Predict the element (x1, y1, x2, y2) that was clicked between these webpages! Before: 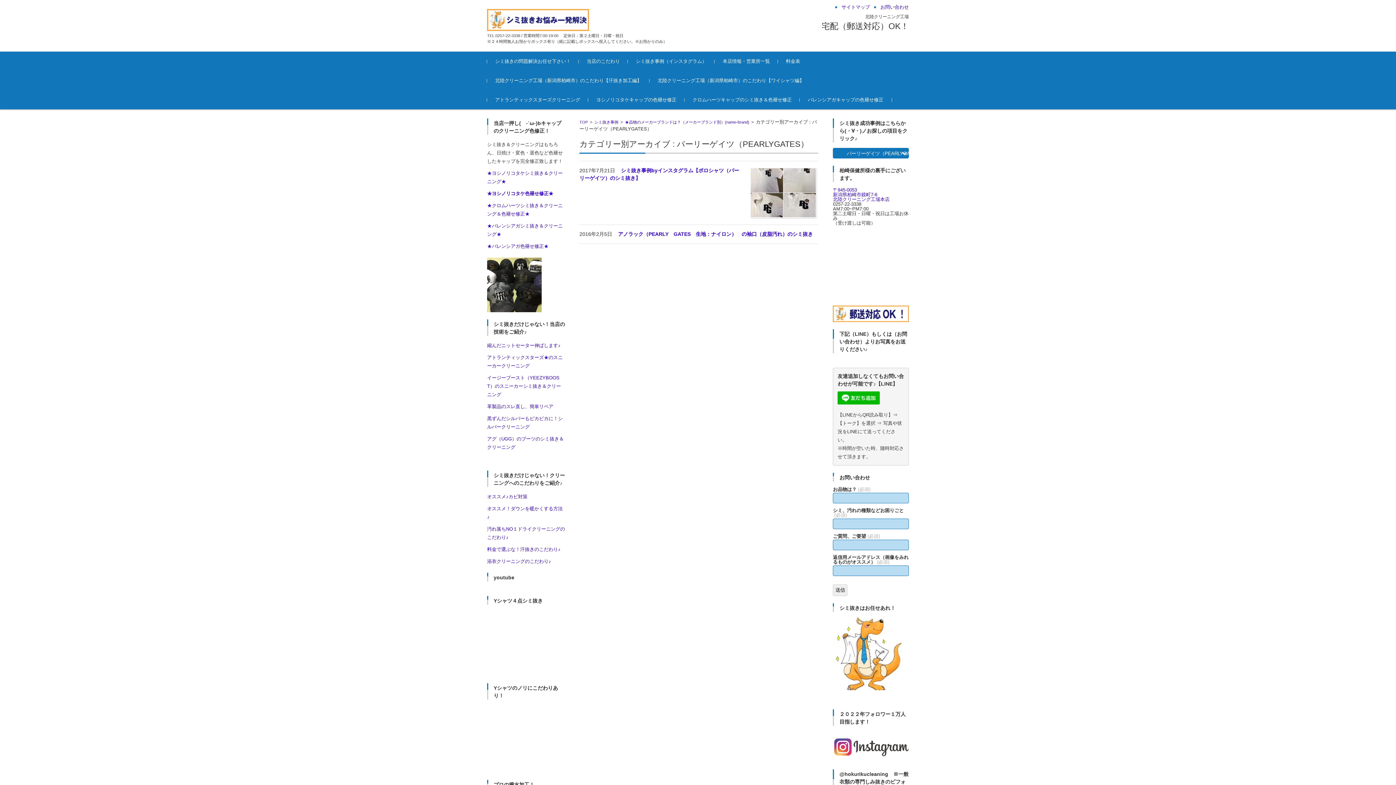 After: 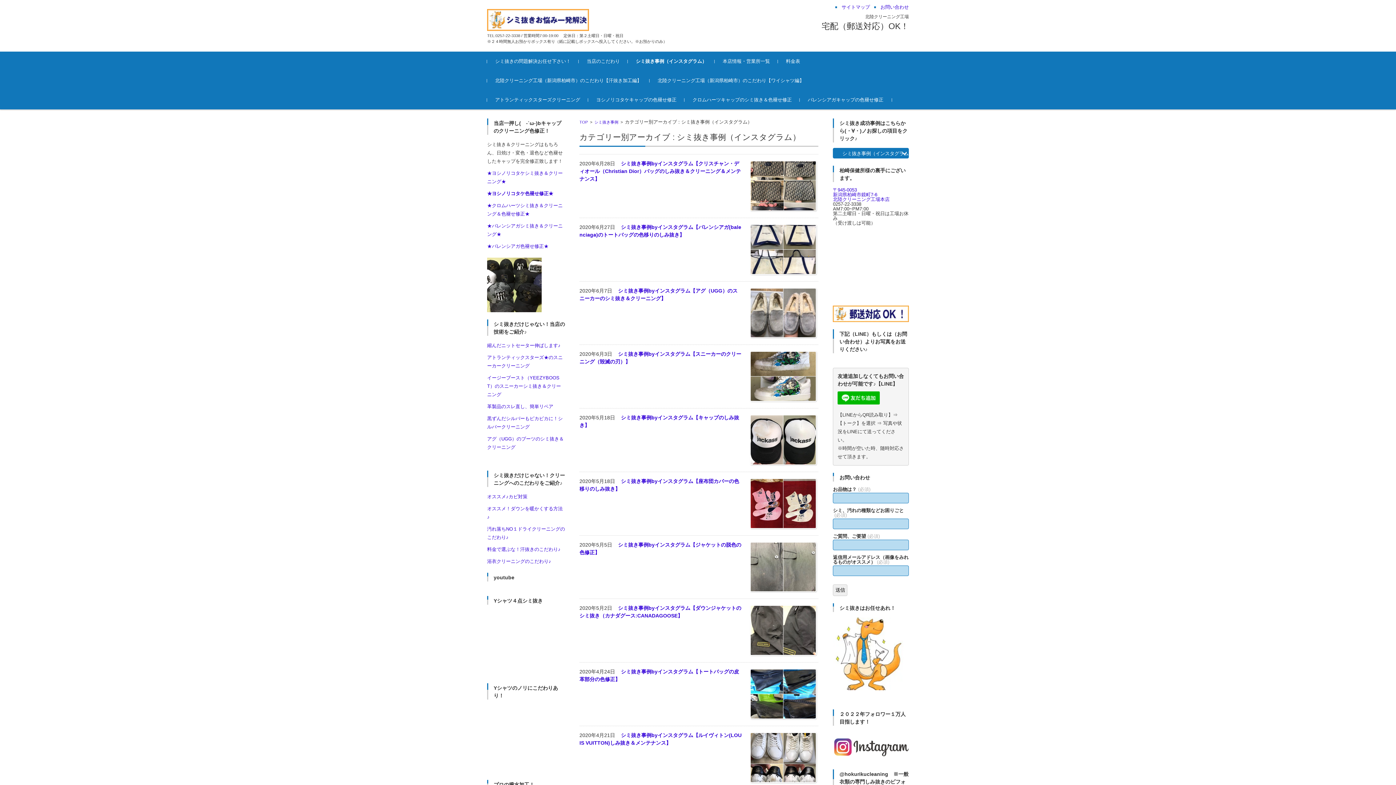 Action: label: シミ抜き事例（インスタグラム） bbox: (628, 51, 714, 70)